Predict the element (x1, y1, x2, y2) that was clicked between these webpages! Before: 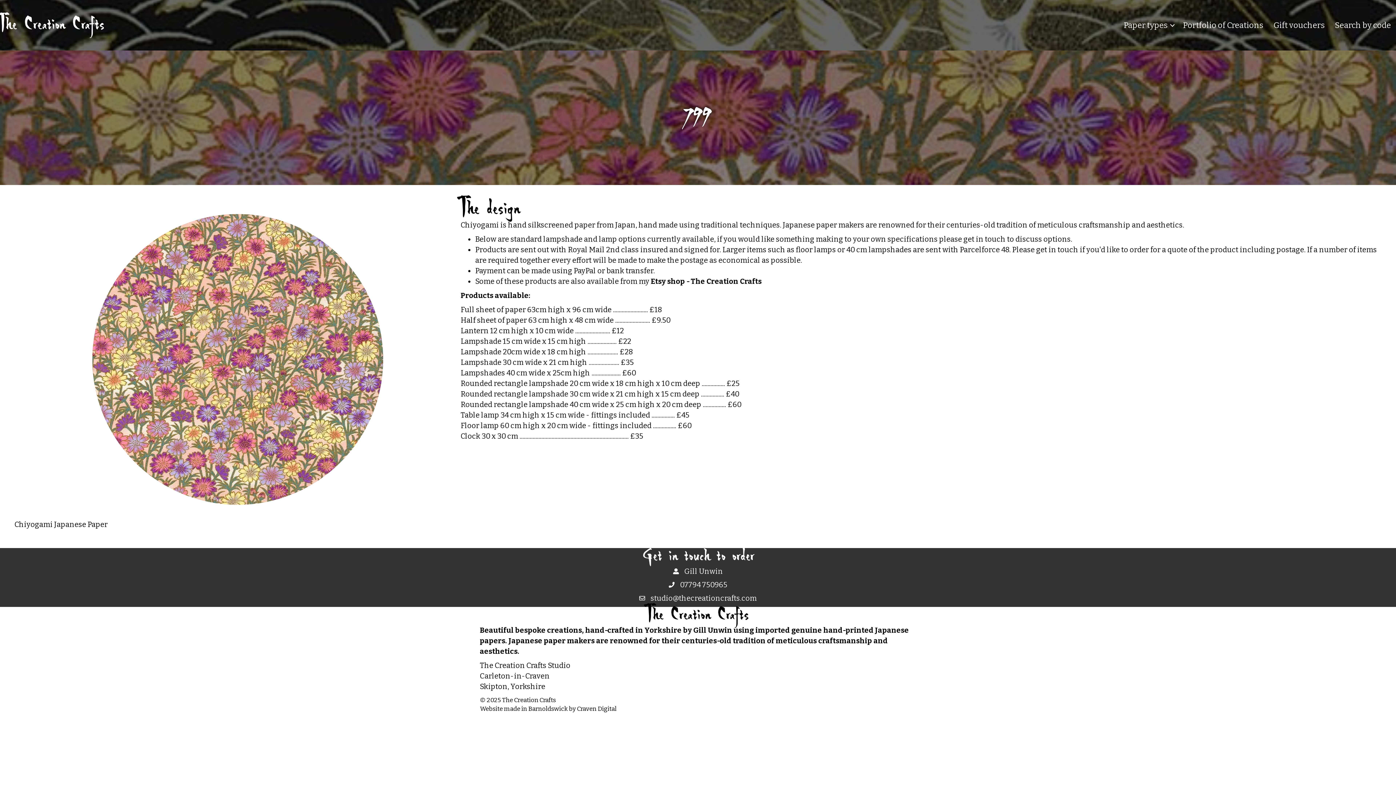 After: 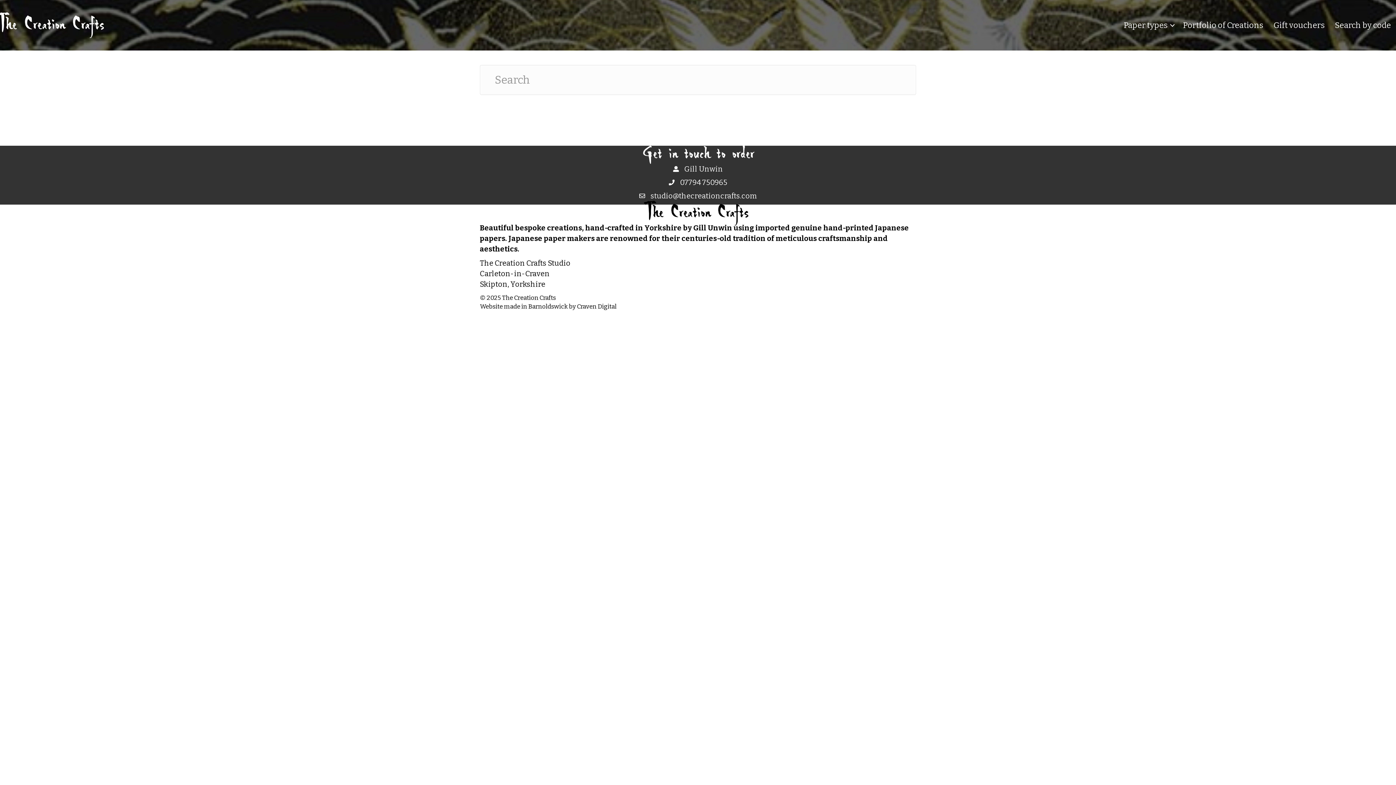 Action: bbox: (1330, 14, 1396, 36) label: Search by code